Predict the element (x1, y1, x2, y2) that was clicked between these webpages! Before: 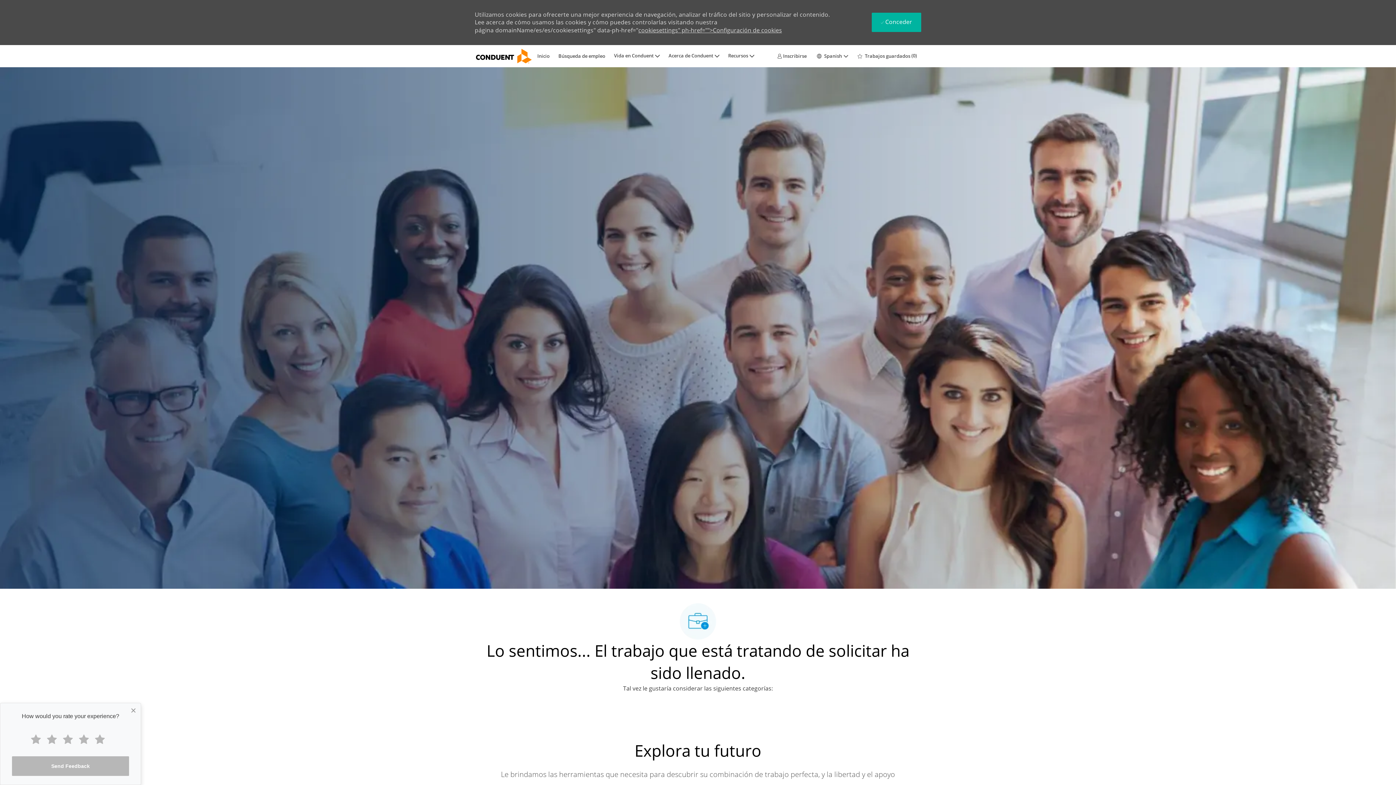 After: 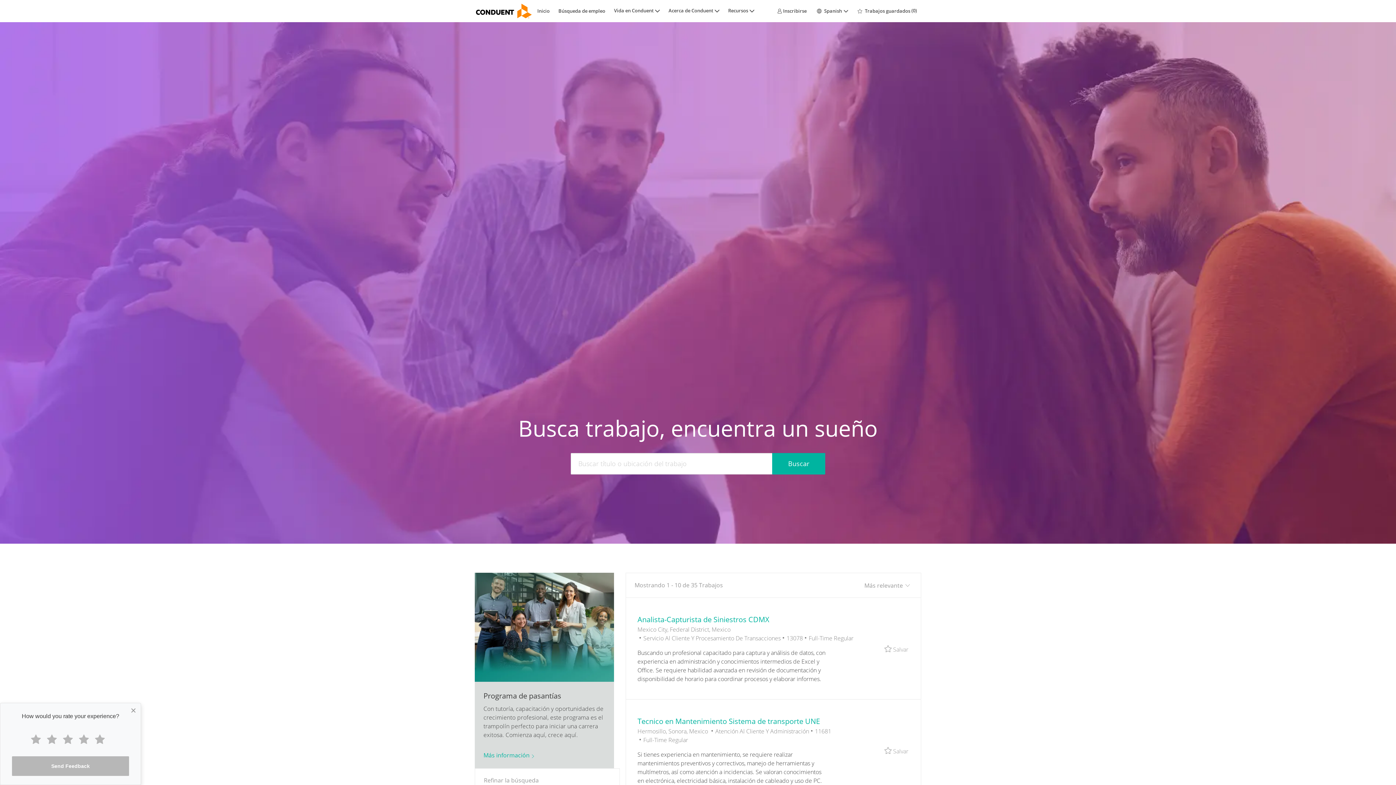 Action: bbox: (558, 45, 605, 50) label: Búsqueda de empleo